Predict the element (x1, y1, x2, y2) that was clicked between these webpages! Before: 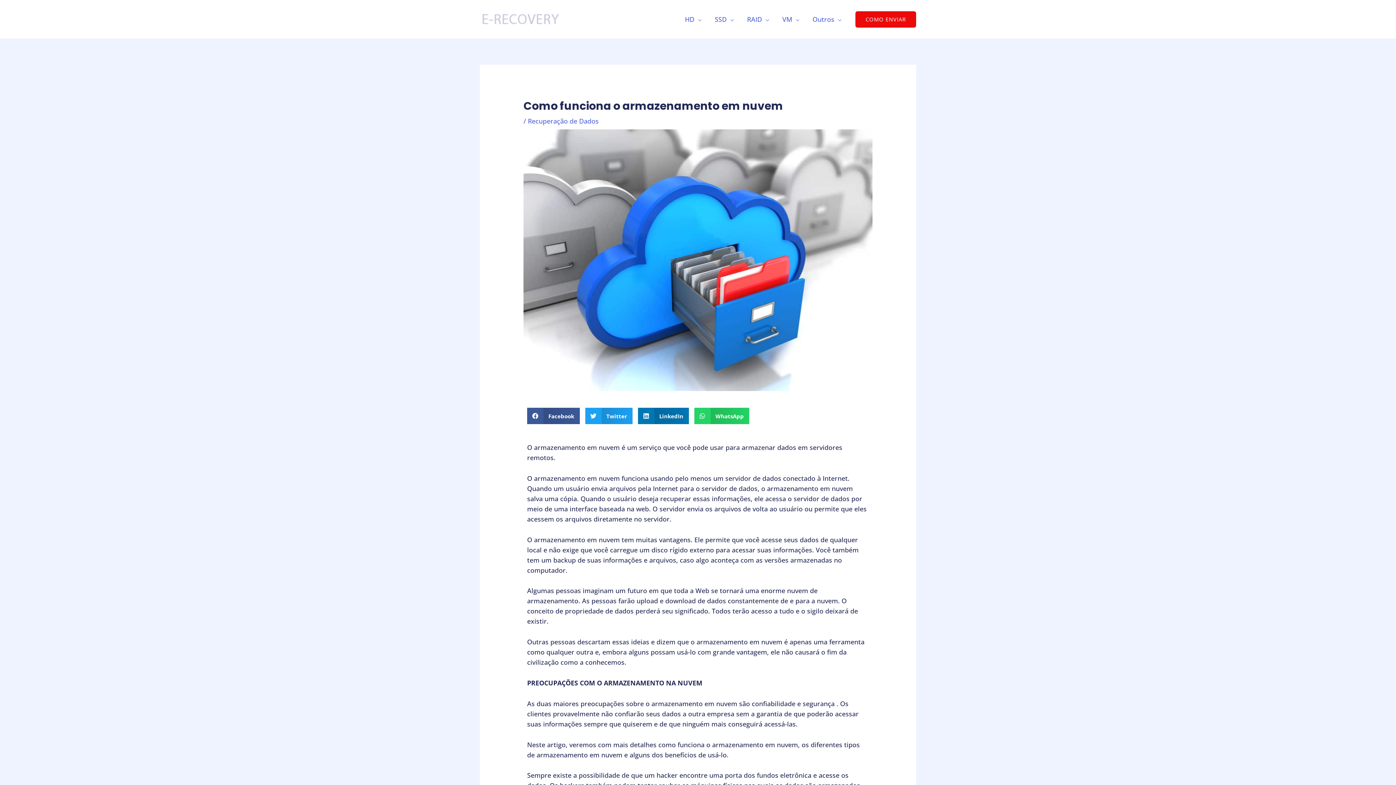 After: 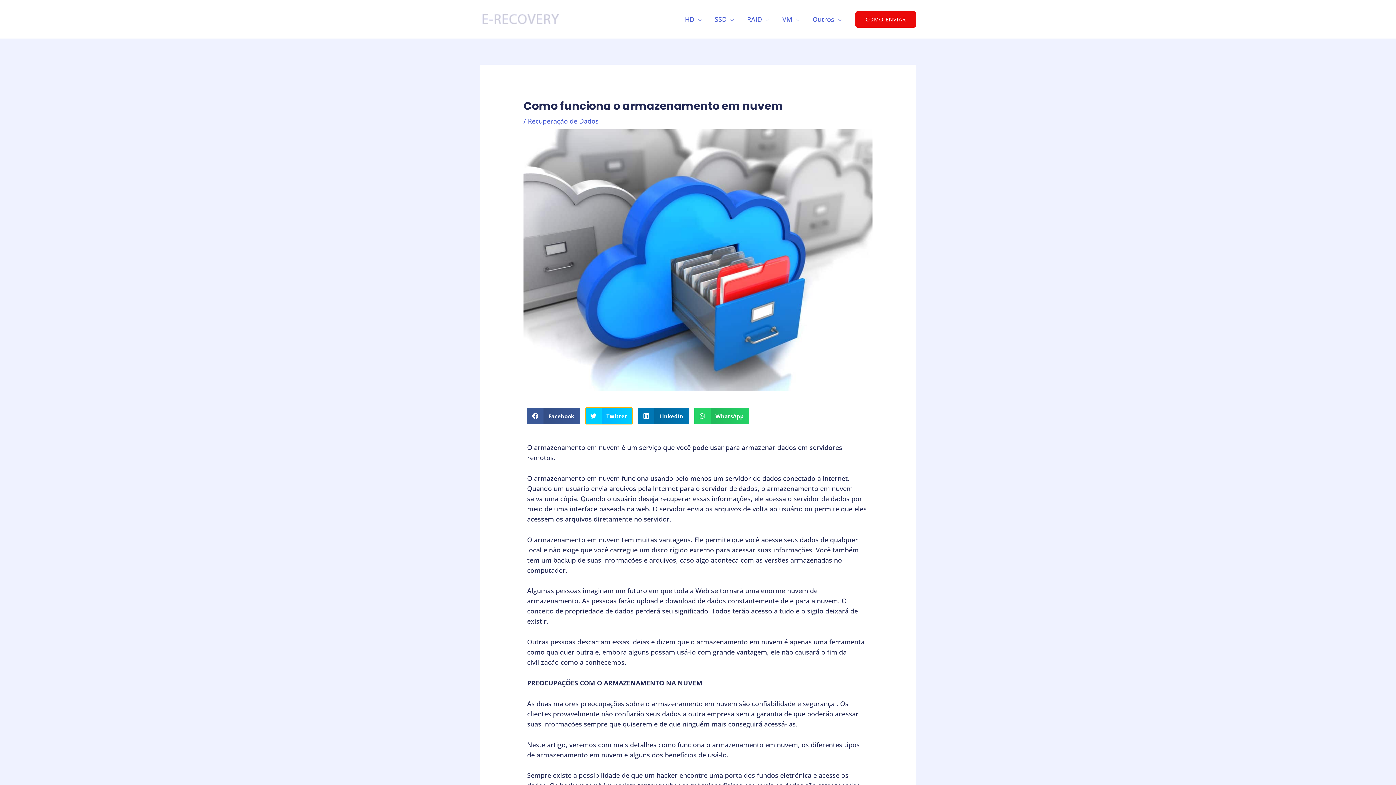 Action: label: Compartilhar no twitter bbox: (585, 408, 632, 424)